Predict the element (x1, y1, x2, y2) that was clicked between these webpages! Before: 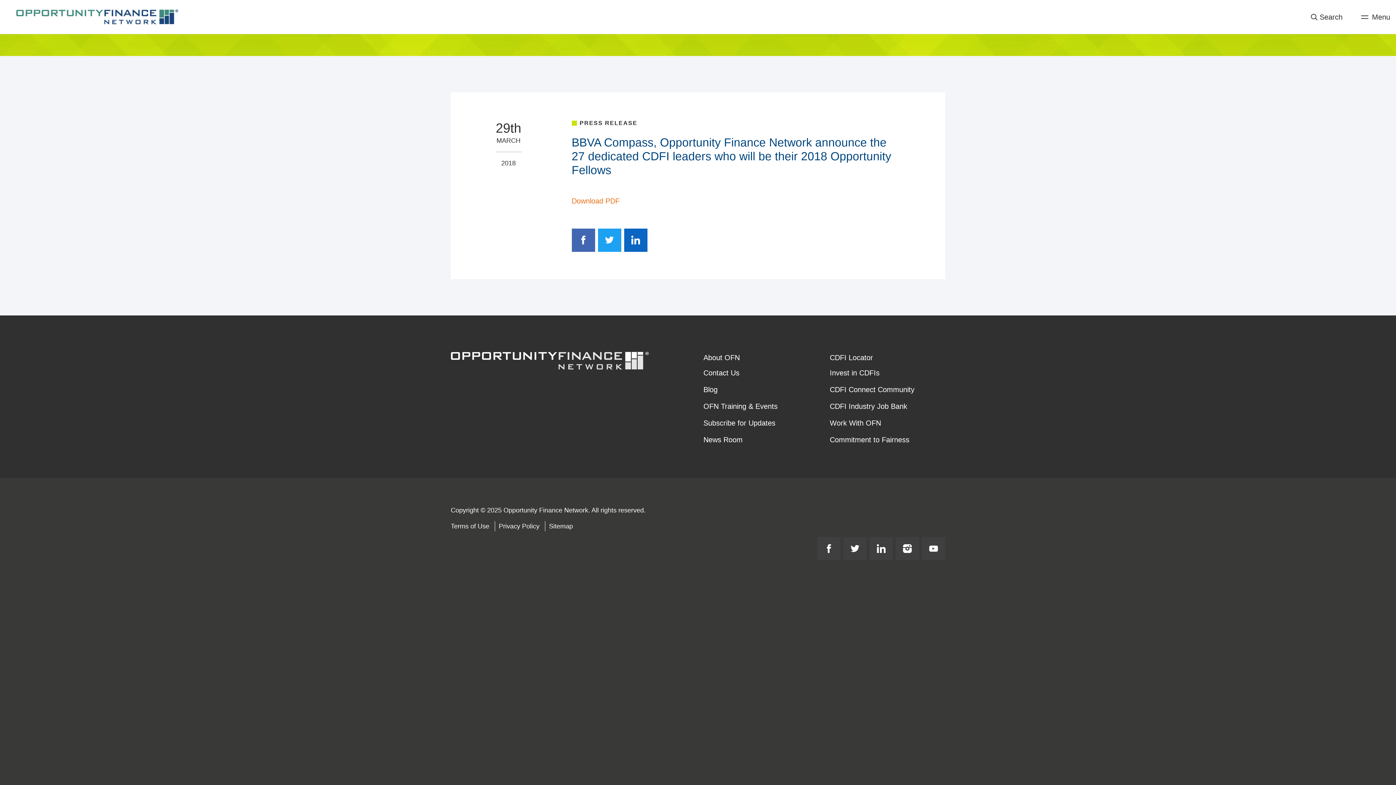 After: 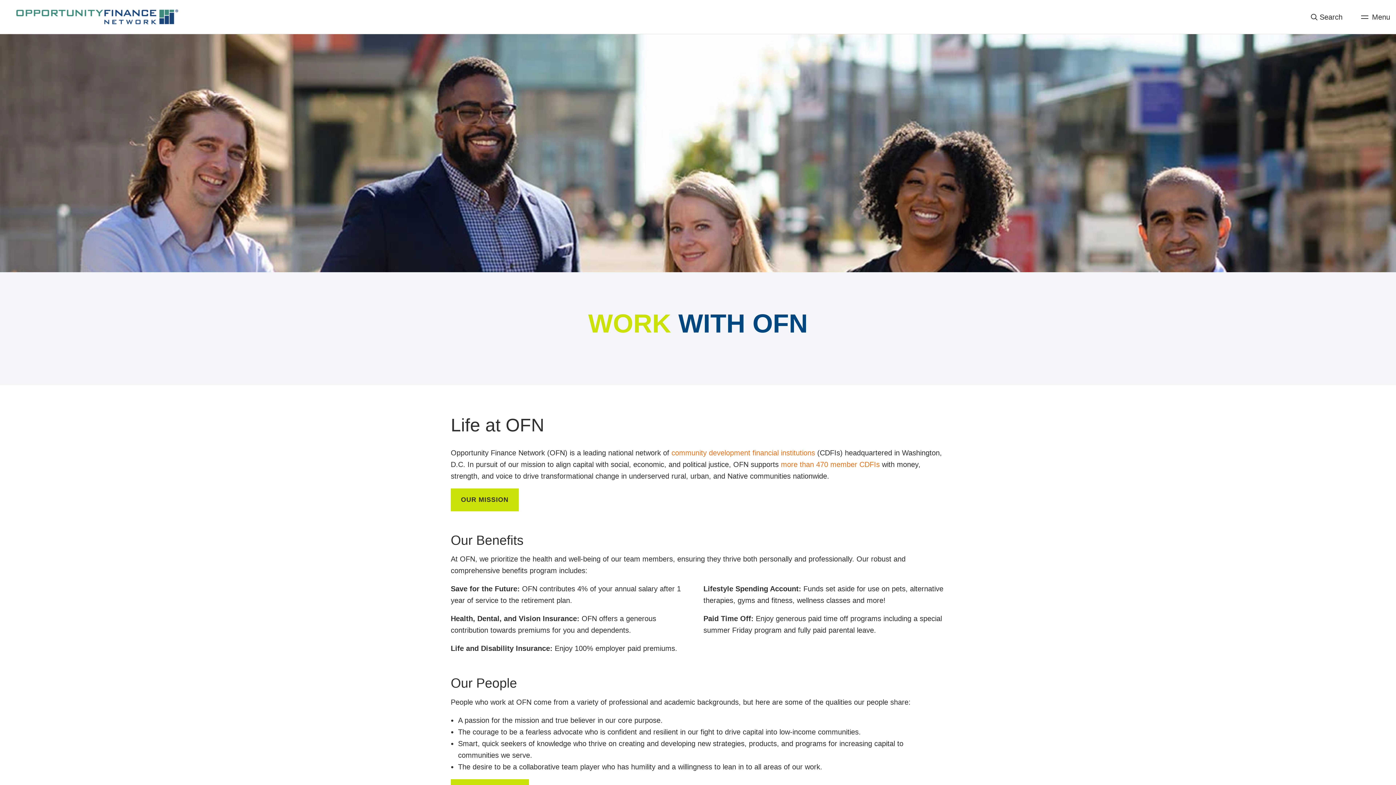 Action: bbox: (830, 417, 881, 434) label: Work With OFN